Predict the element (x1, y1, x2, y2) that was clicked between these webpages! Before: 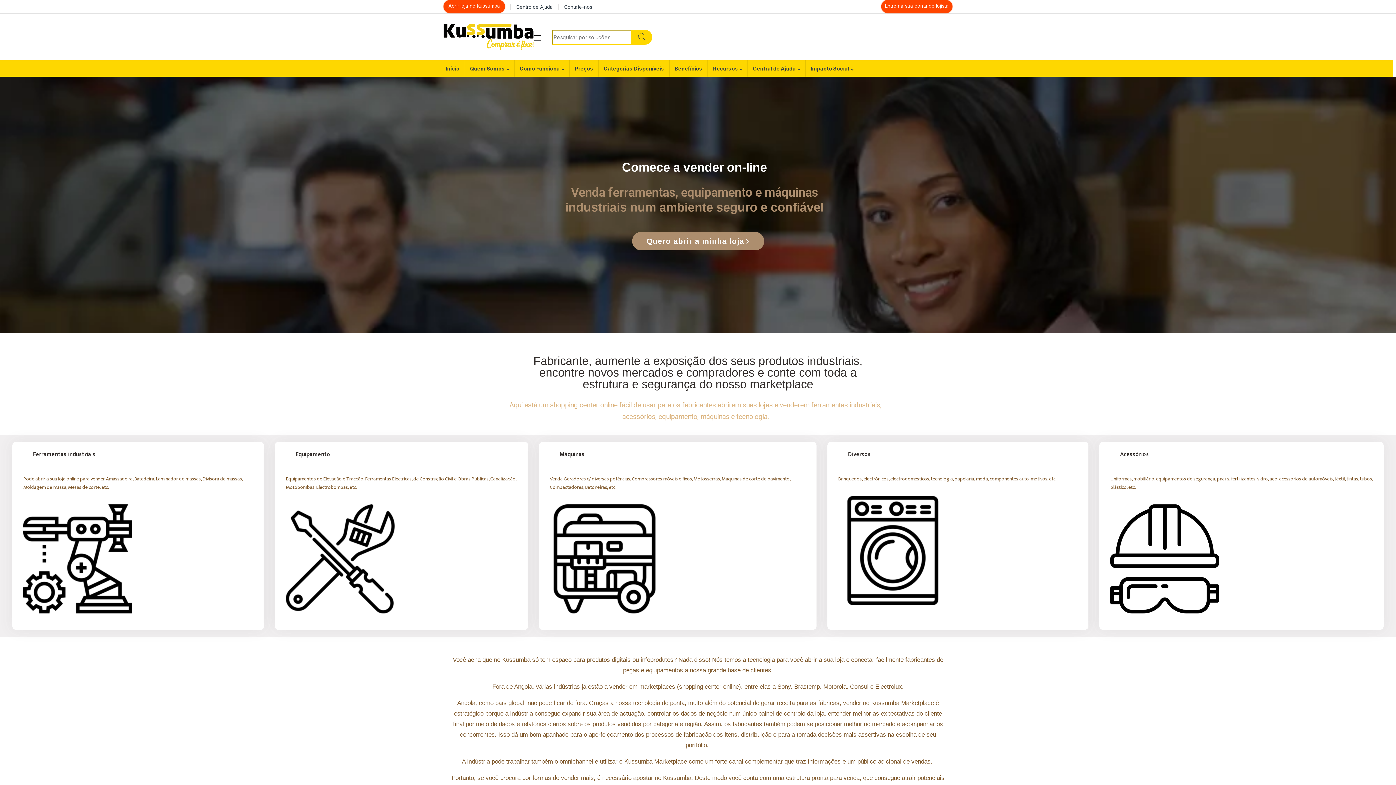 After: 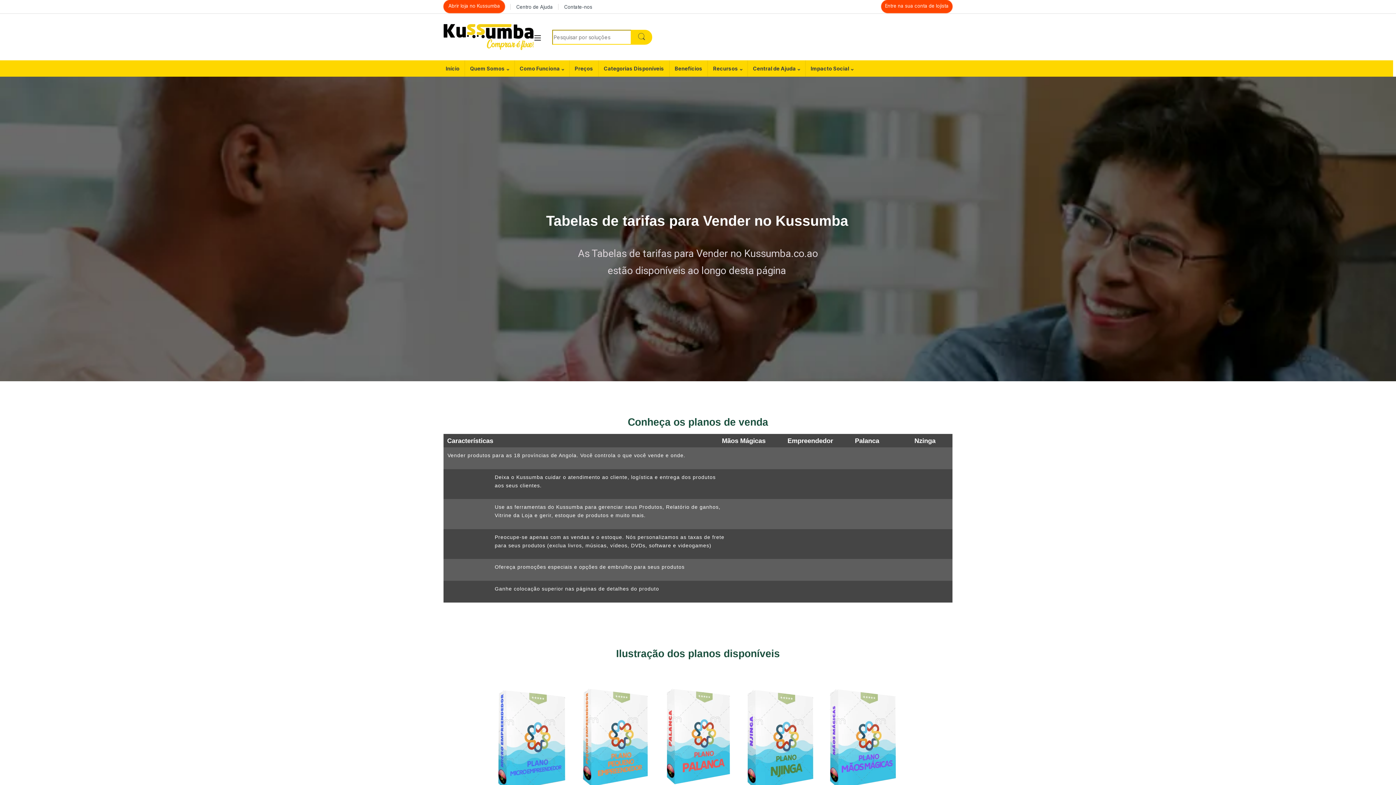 Action: label: Preços bbox: (569, 60, 598, 76)